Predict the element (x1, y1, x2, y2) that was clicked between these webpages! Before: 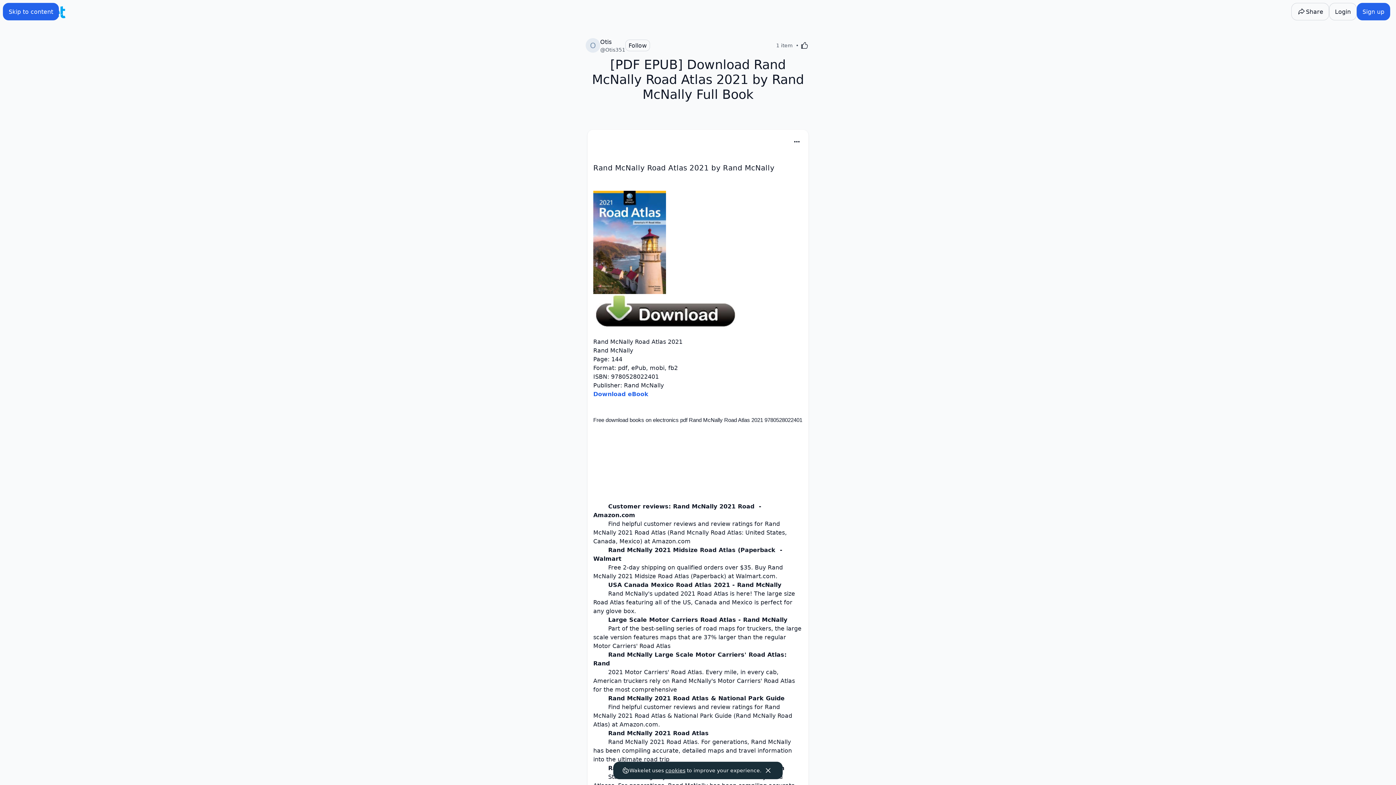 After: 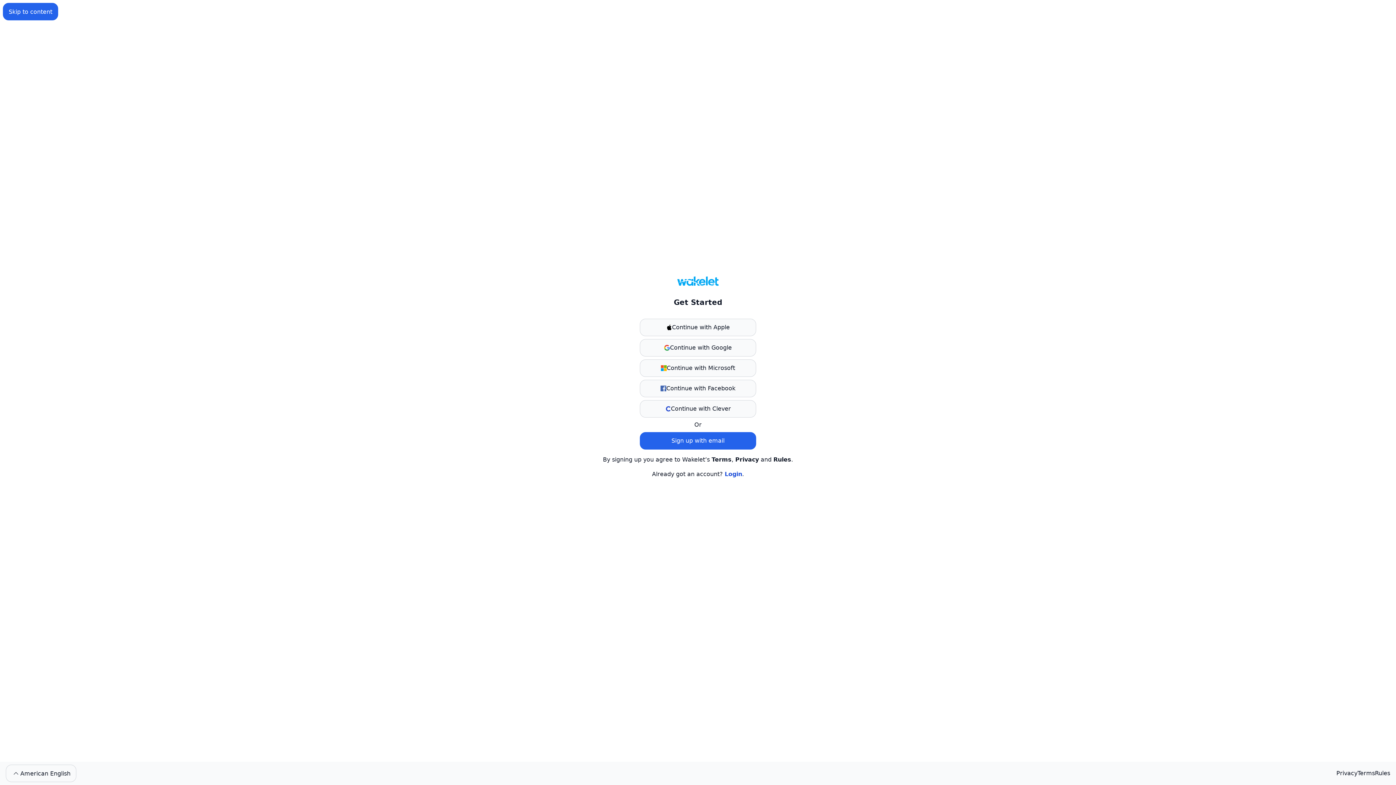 Action: label: Sign up bbox: (1357, 2, 1390, 20)